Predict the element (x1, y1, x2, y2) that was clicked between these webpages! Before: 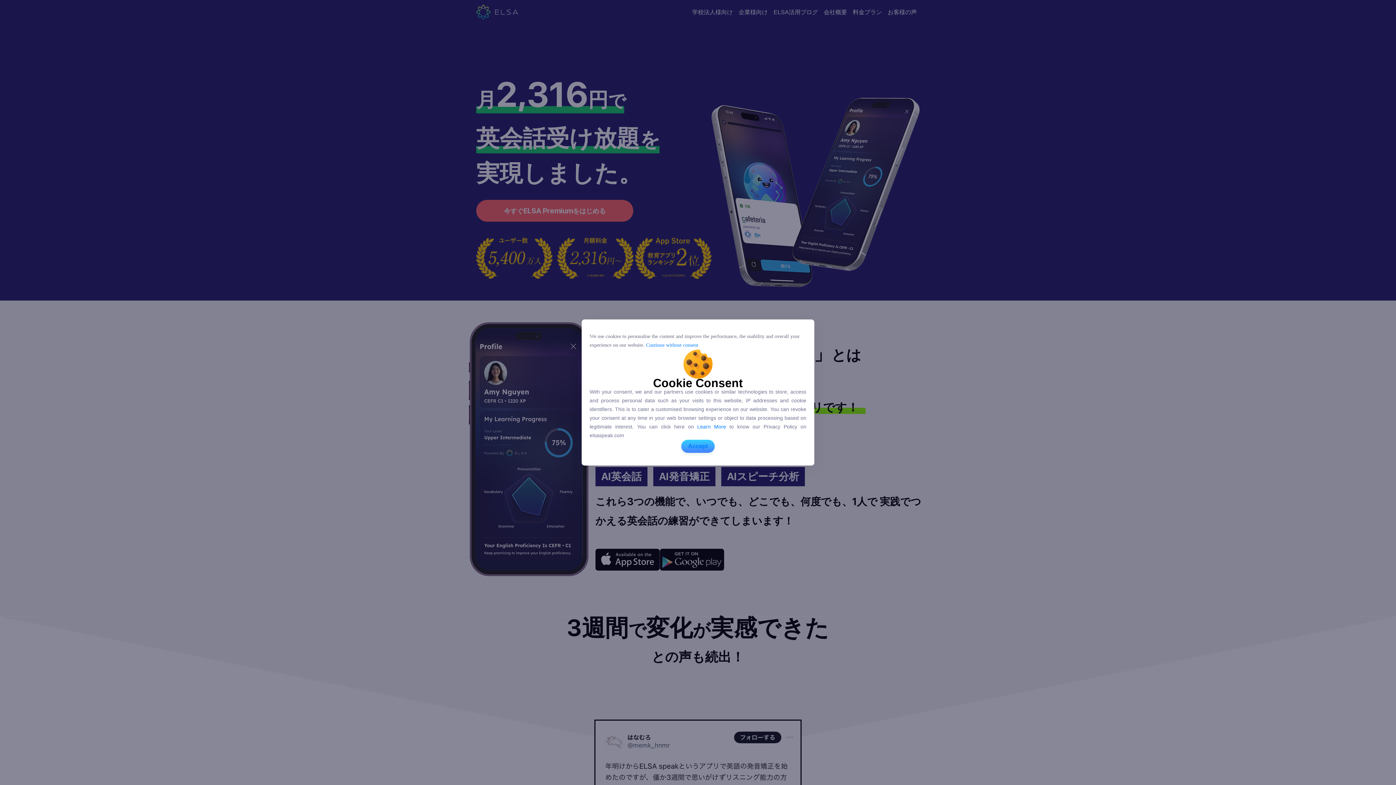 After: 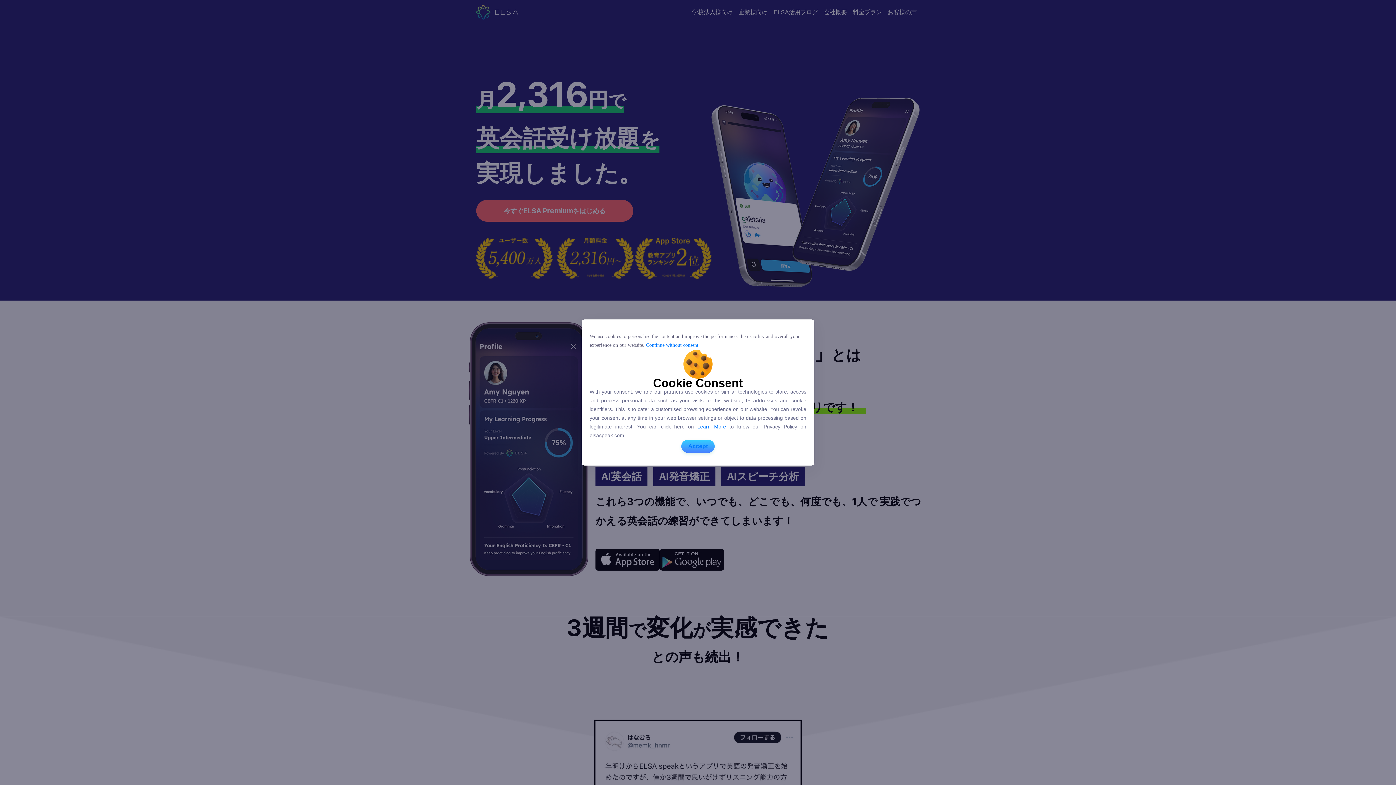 Action: label: Learn More bbox: (697, 423, 726, 429)